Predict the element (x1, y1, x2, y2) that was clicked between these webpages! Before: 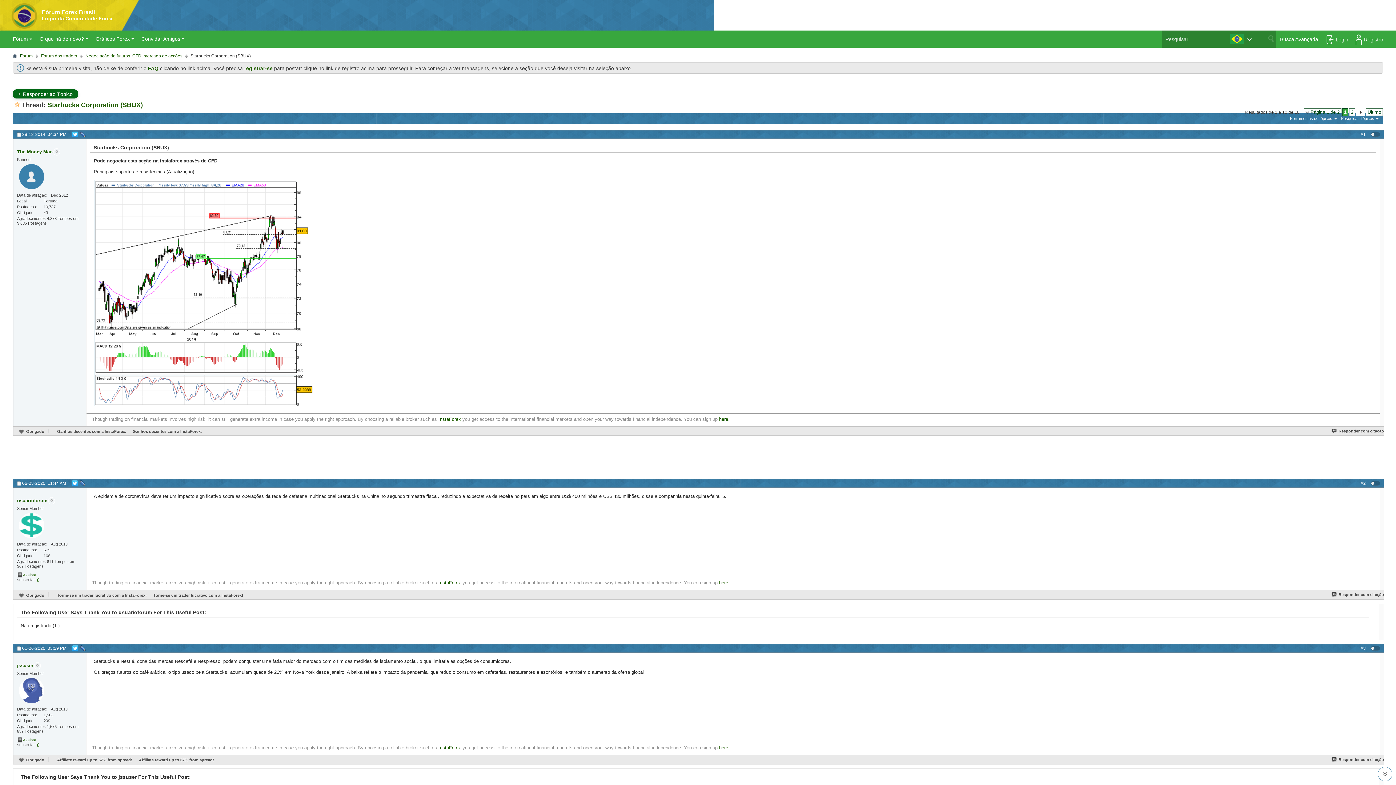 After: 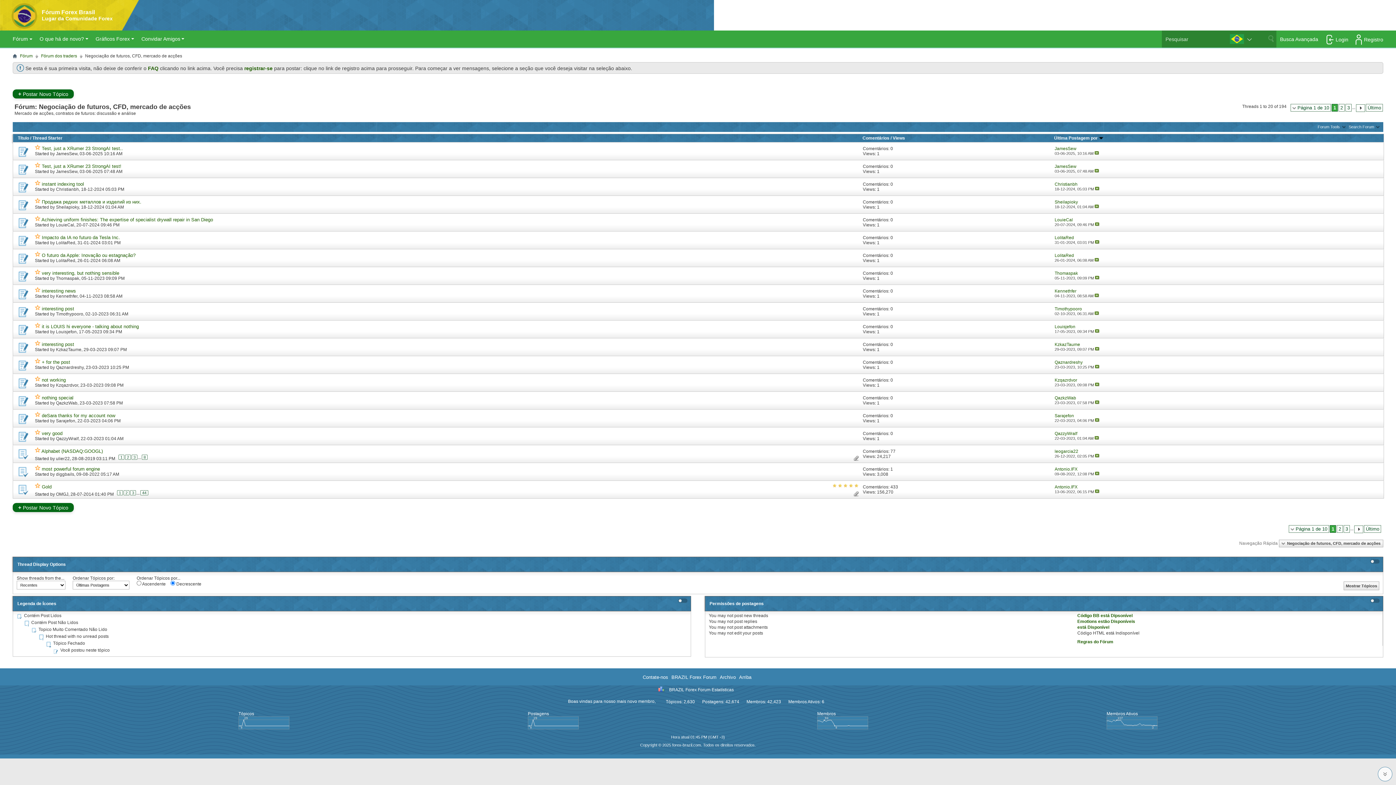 Action: bbox: (83, 52, 184, 59) label: Negociação de futuros, CFD, mercado de acções